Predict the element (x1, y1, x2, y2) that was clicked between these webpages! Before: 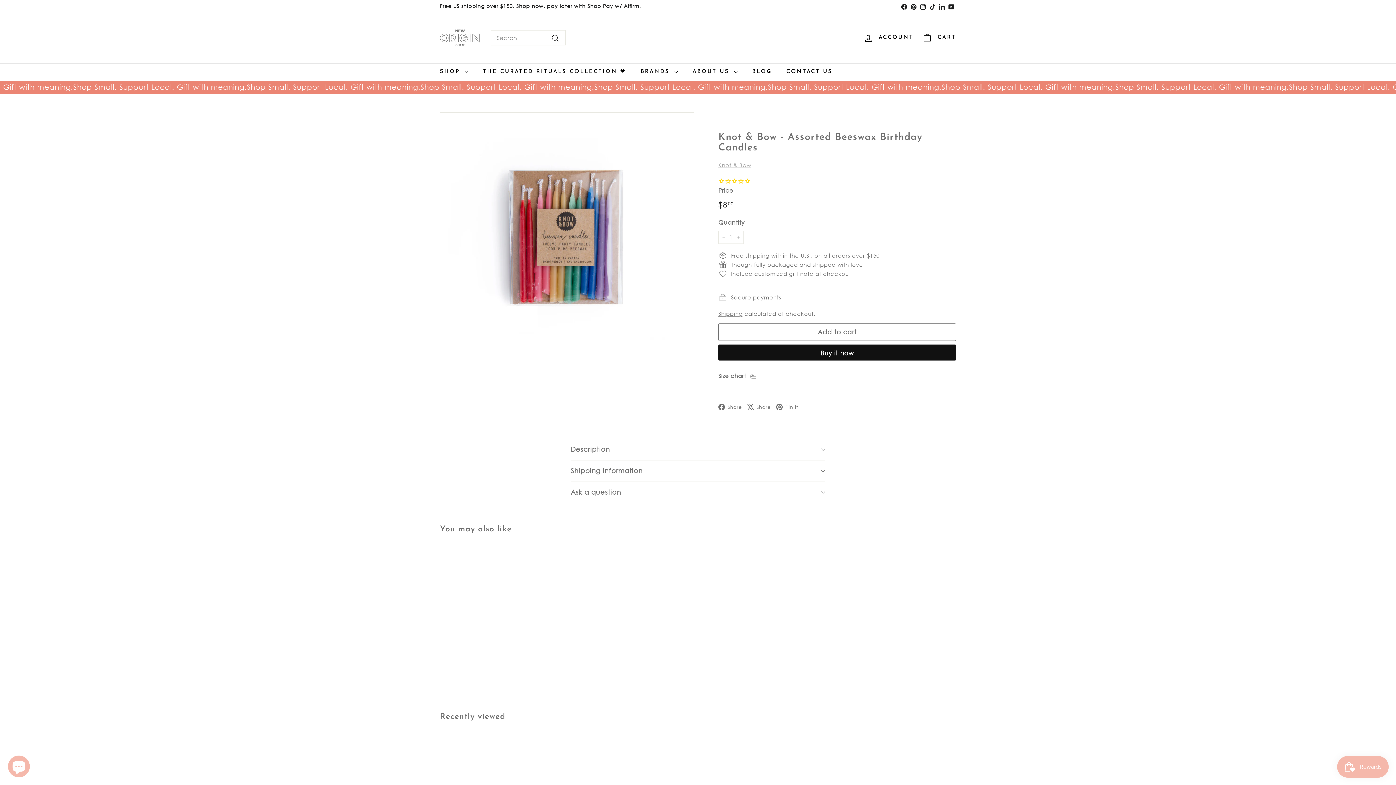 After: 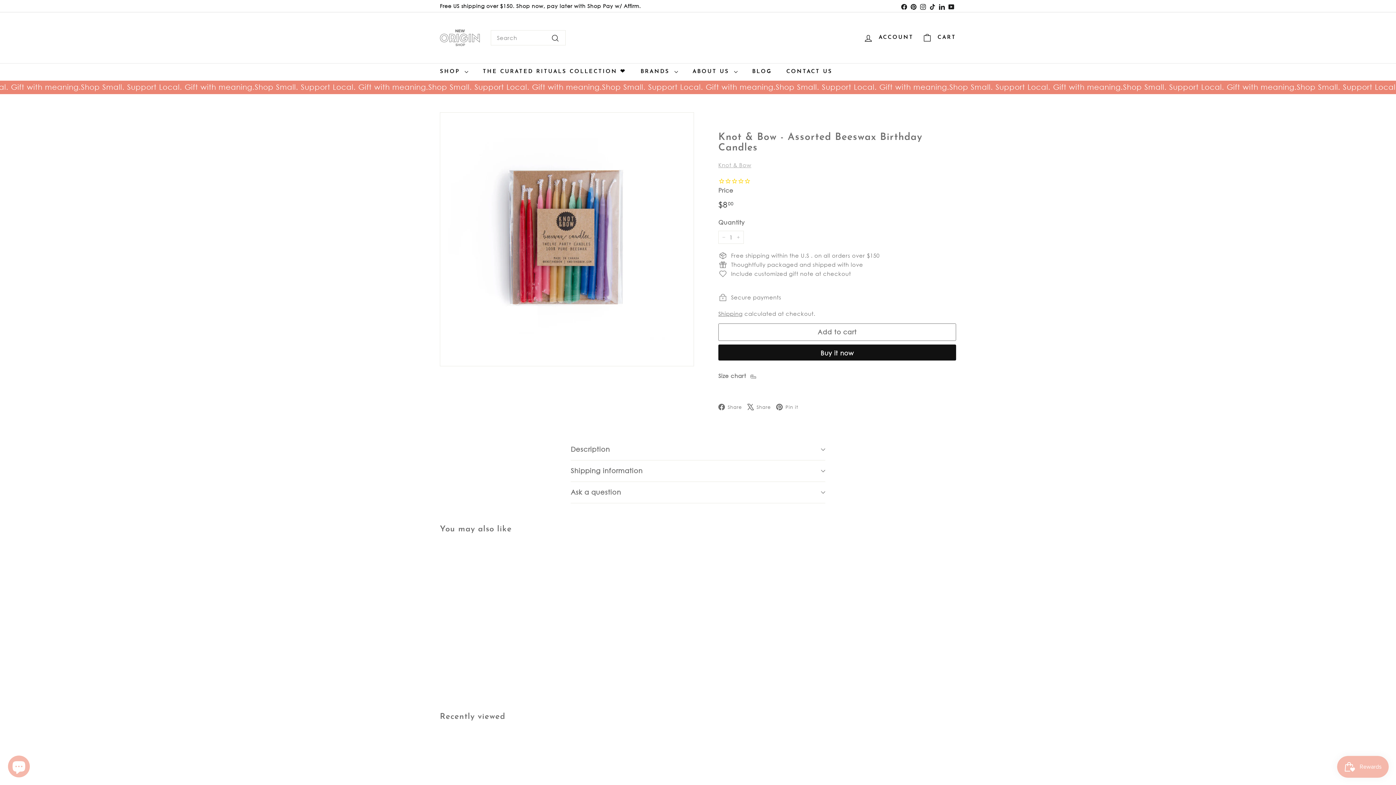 Action: label: Instagram bbox: (918, 0, 928, 11)